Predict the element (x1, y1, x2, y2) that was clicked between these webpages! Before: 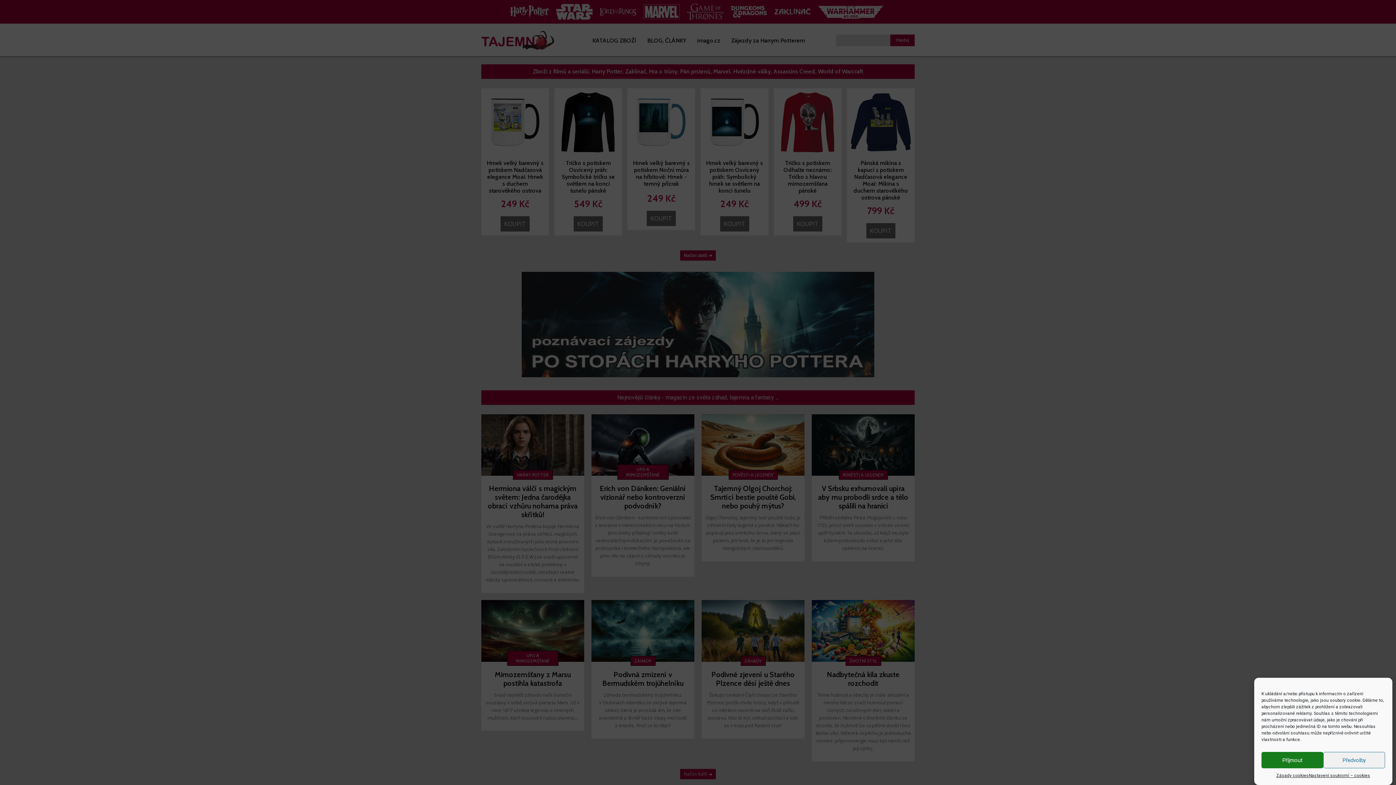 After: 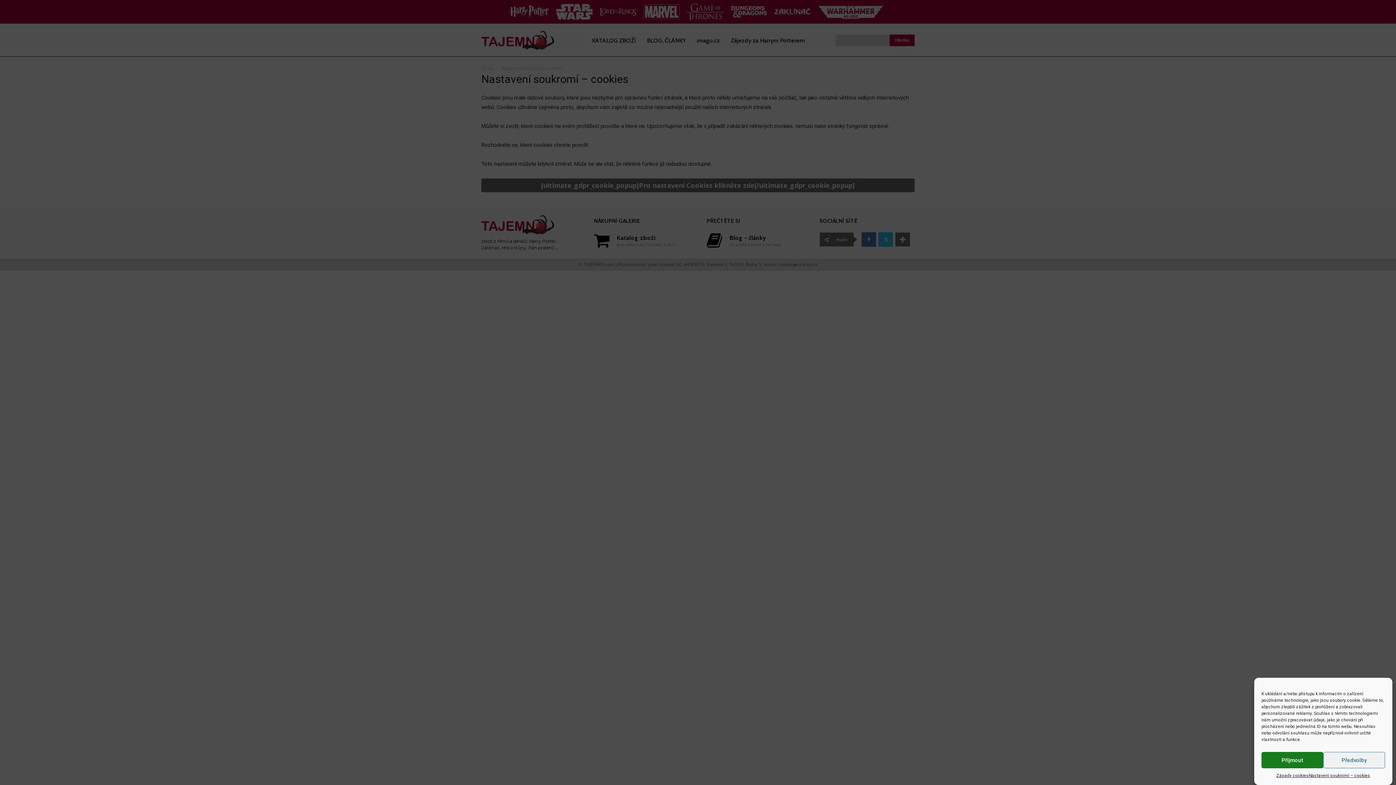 Action: bbox: (1309, 772, 1370, 780) label: Nastavení soukromí – cookies